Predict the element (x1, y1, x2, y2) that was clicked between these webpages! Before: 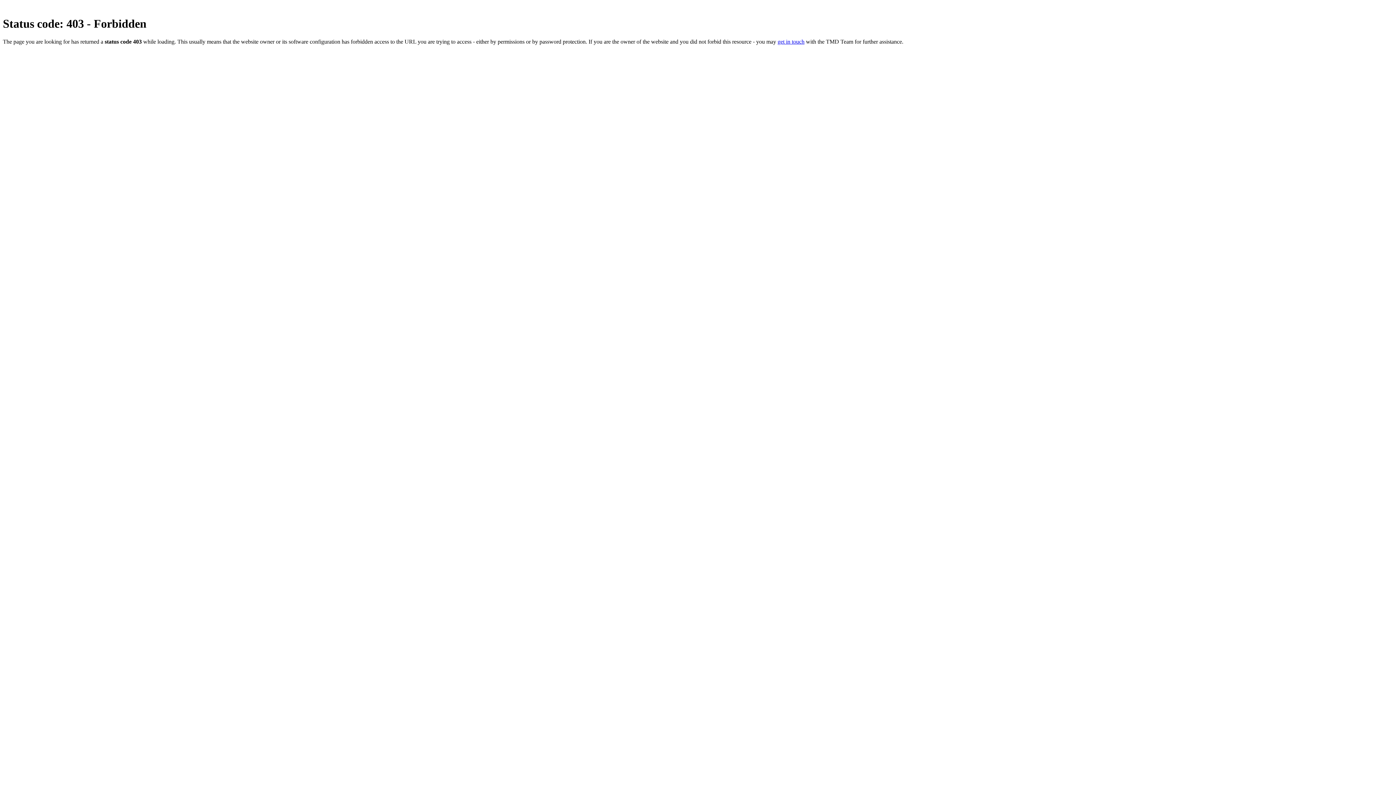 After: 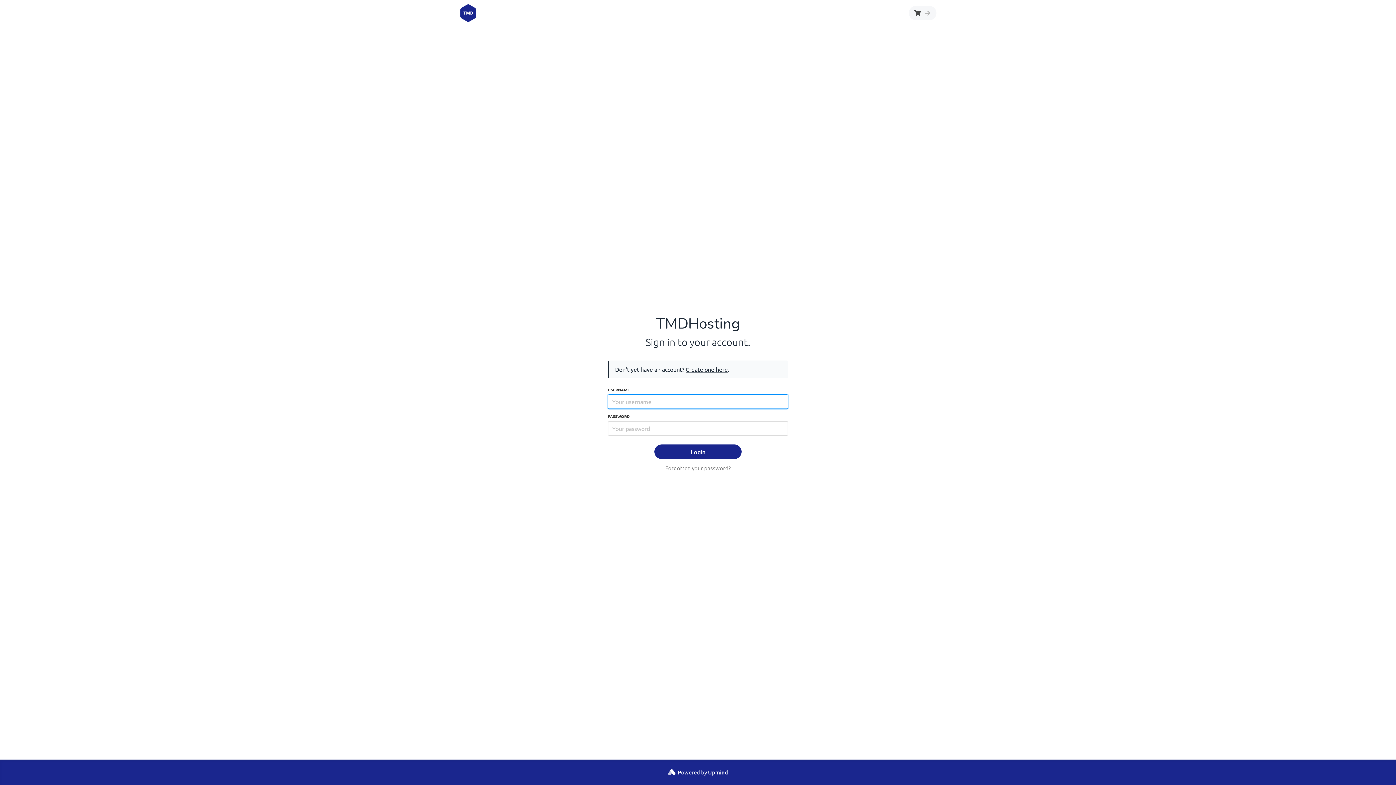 Action: label: get in touch bbox: (777, 38, 804, 44)